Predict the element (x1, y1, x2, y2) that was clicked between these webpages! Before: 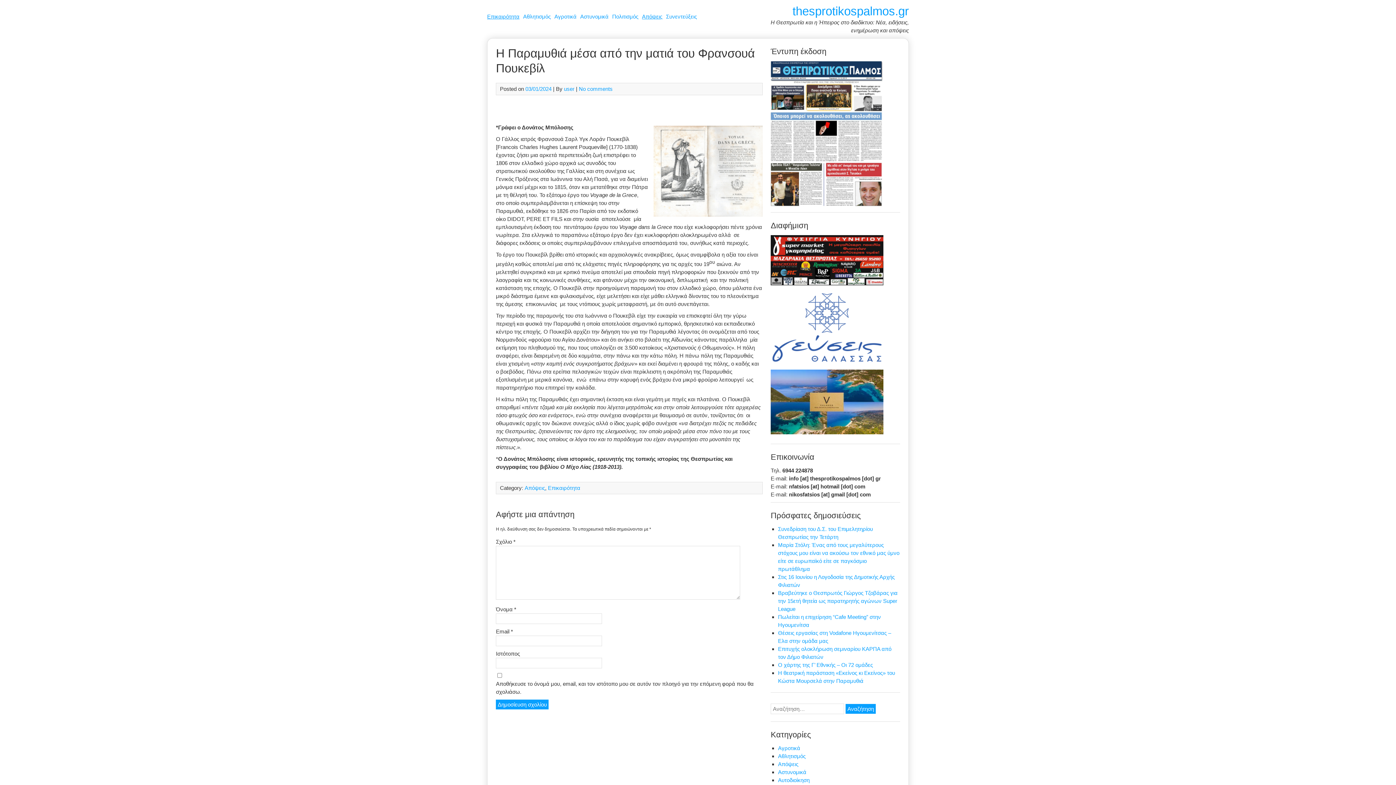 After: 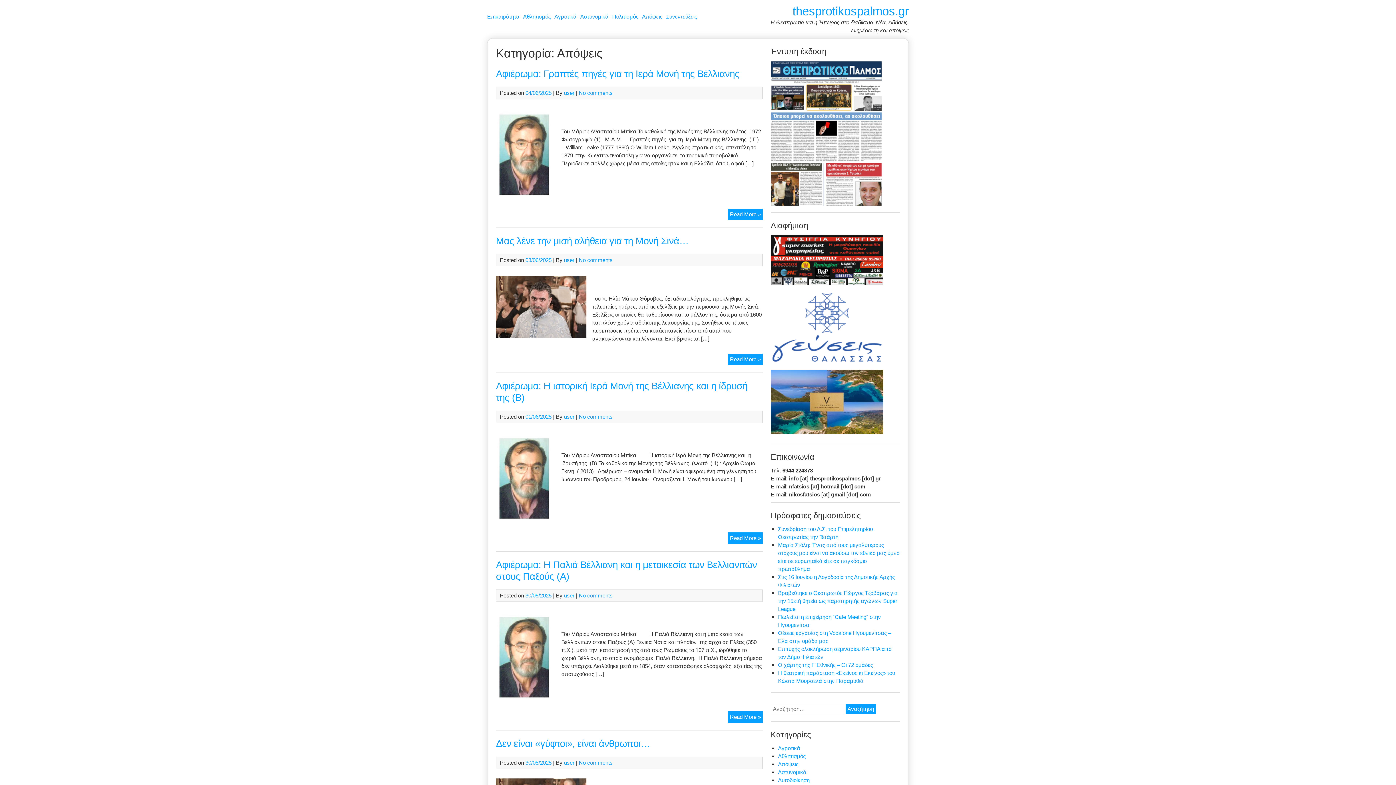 Action: label: Απόψεις bbox: (642, 12, 662, 22)